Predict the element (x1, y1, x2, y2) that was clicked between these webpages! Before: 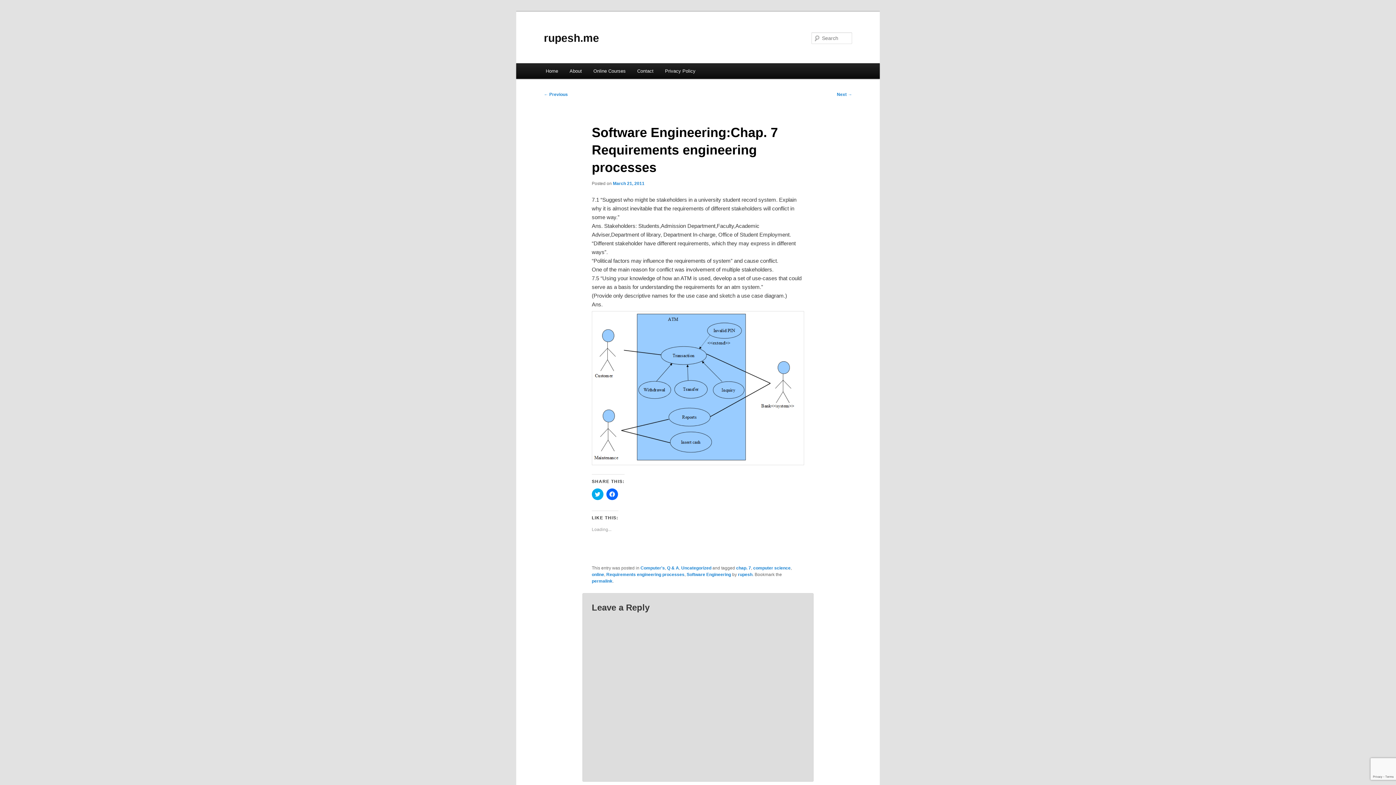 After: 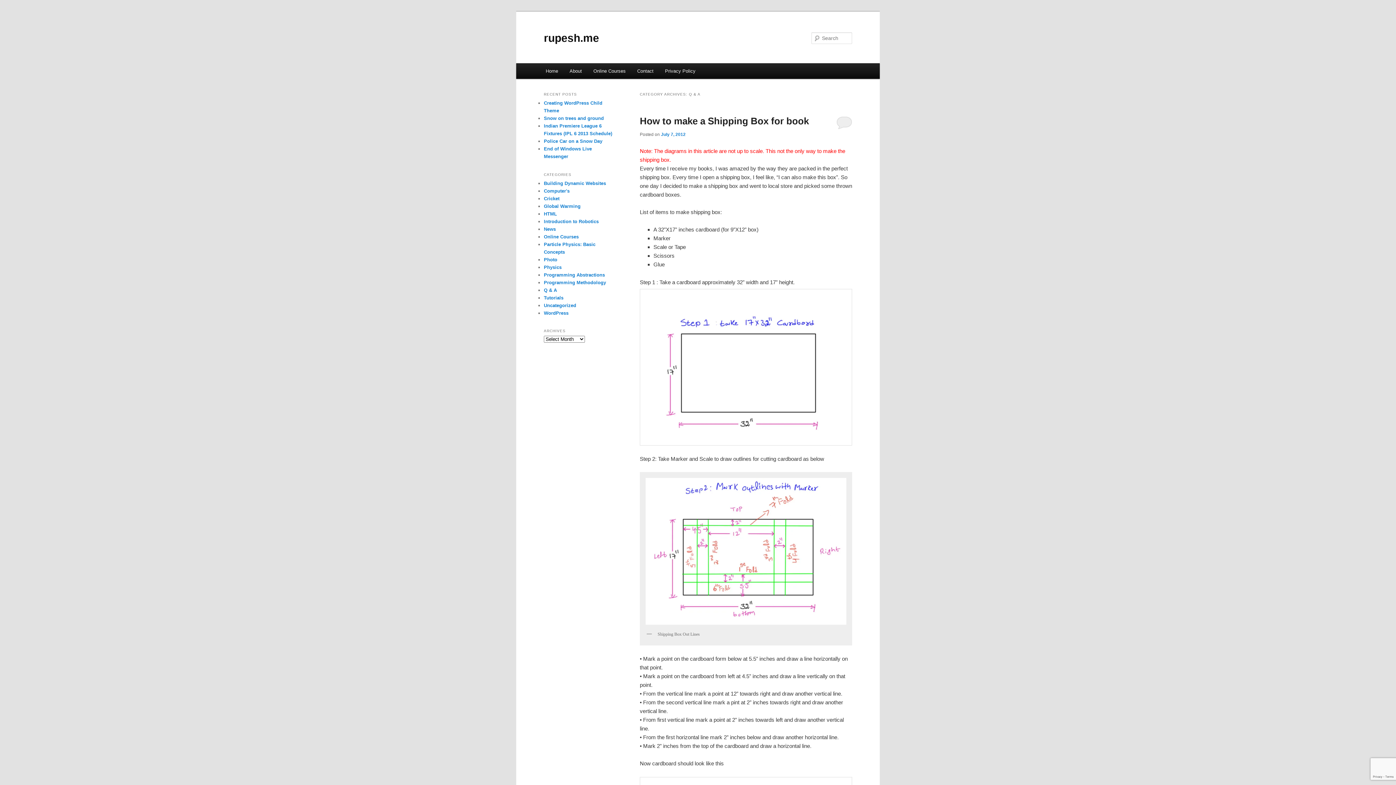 Action: label: Q & A bbox: (667, 565, 679, 570)